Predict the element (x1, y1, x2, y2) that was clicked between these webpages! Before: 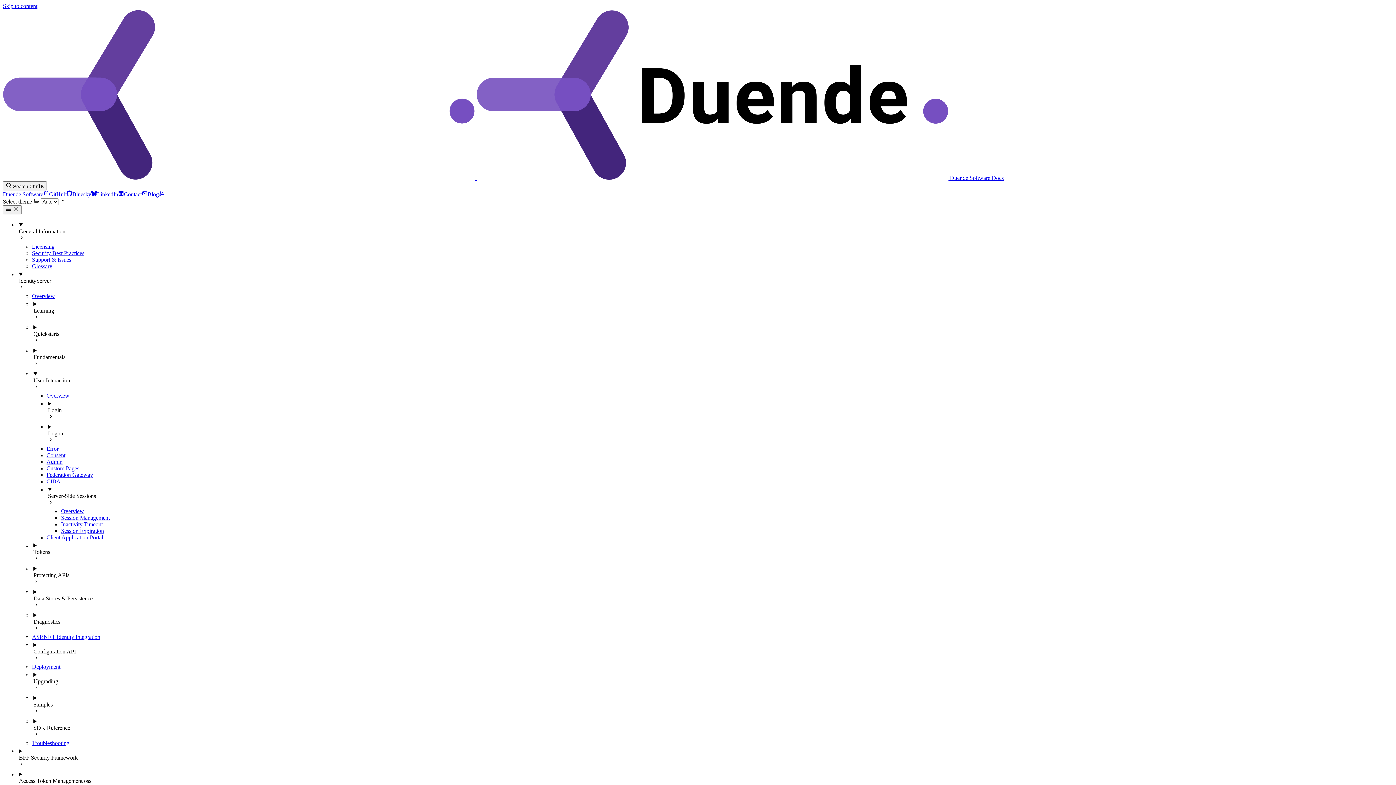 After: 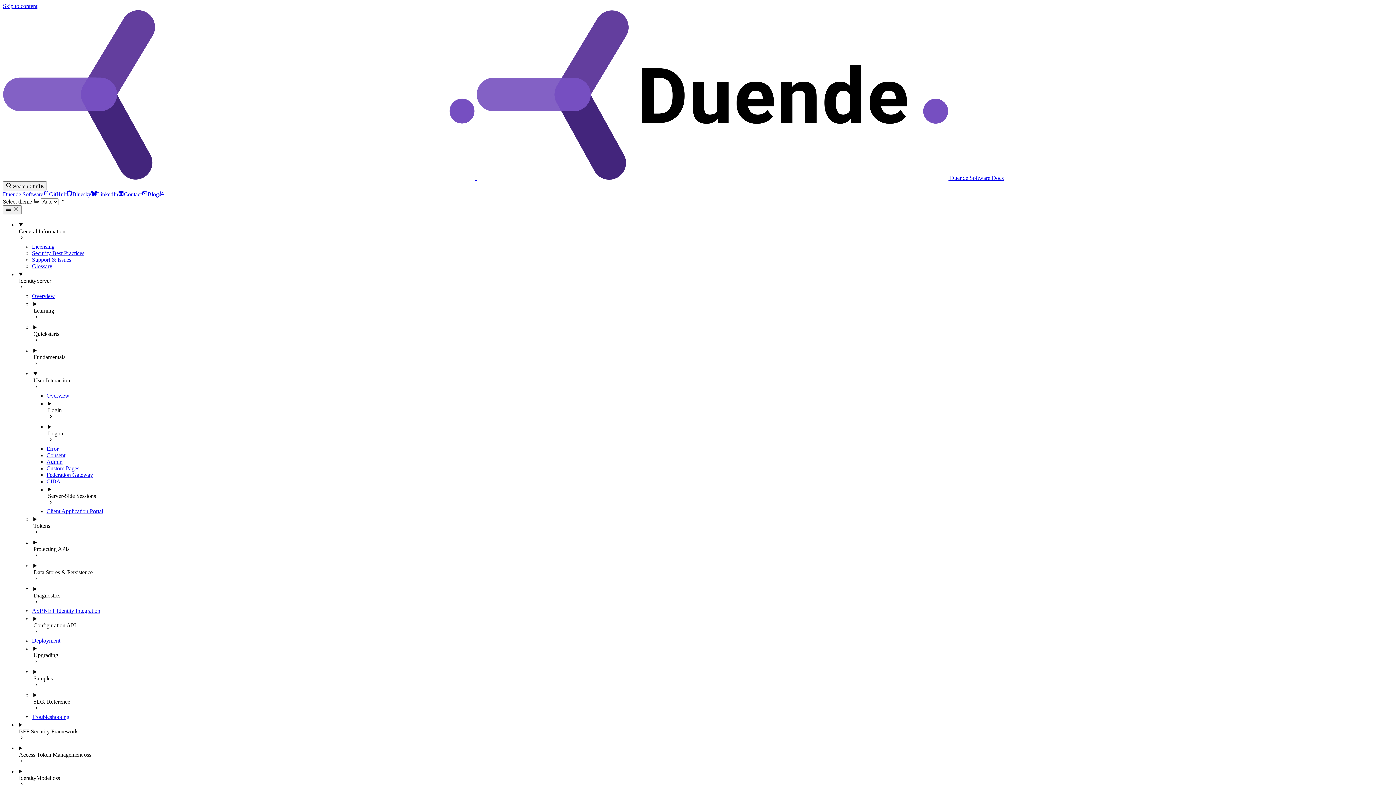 Action: bbox: (46, 445, 58, 452) label: Error